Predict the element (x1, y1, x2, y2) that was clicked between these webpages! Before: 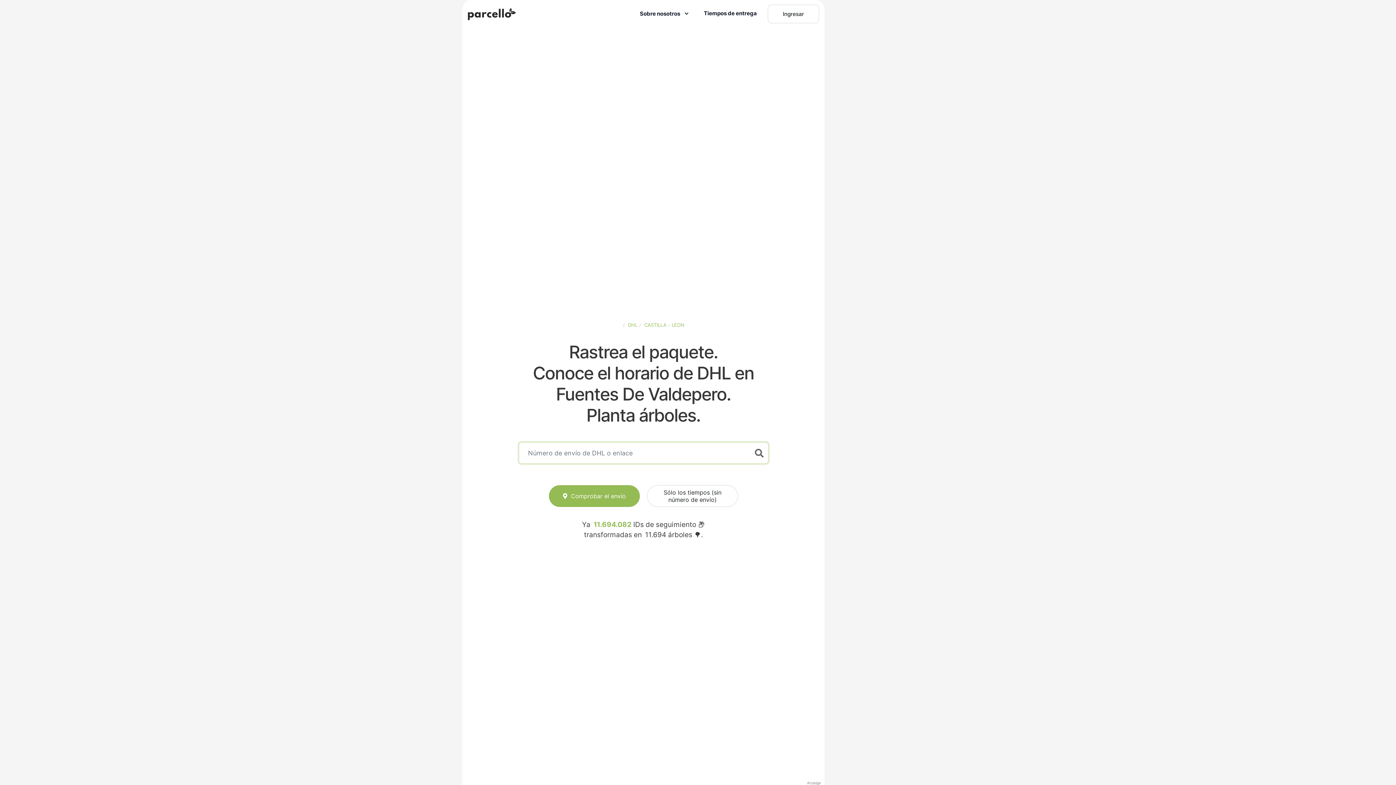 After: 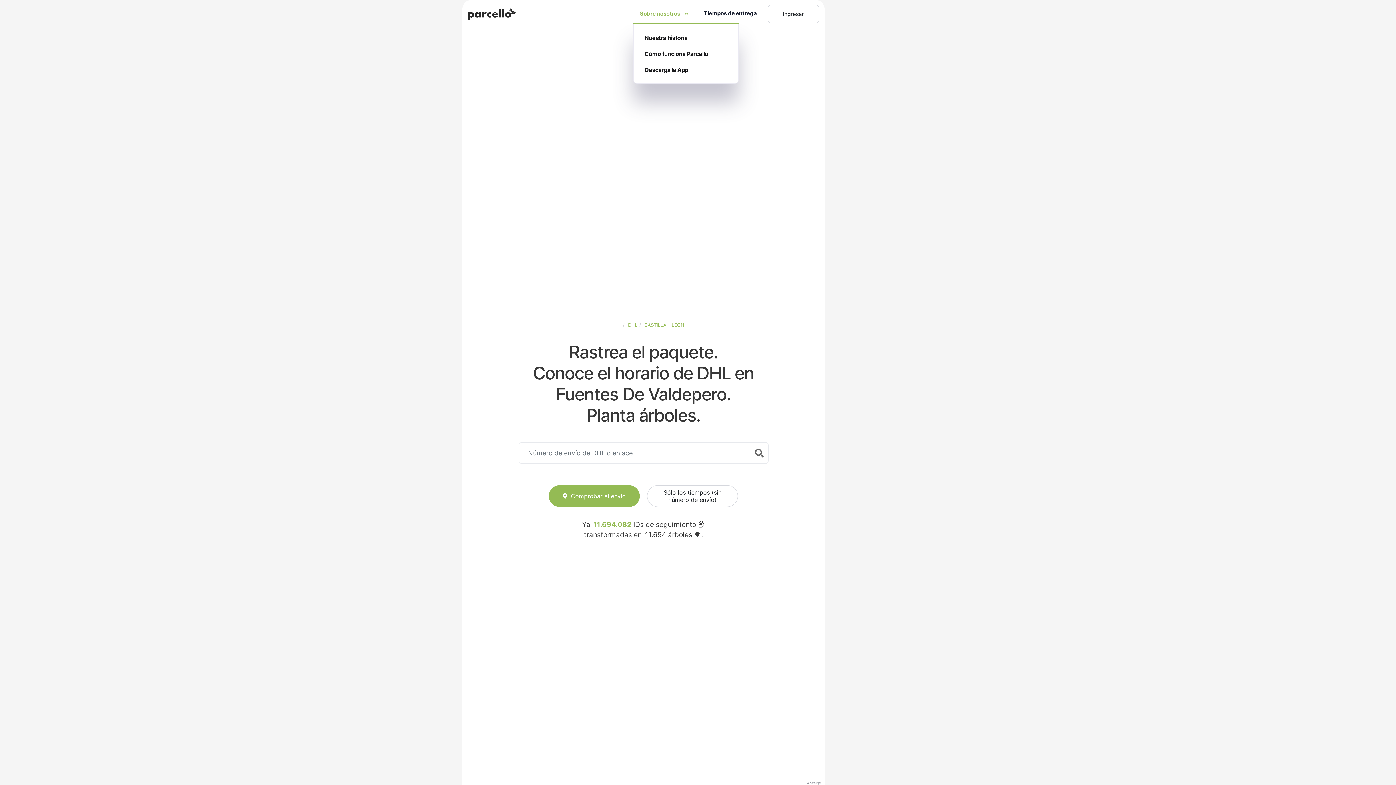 Action: bbox: (633, 2, 697, 24) label: Sobre nosotros